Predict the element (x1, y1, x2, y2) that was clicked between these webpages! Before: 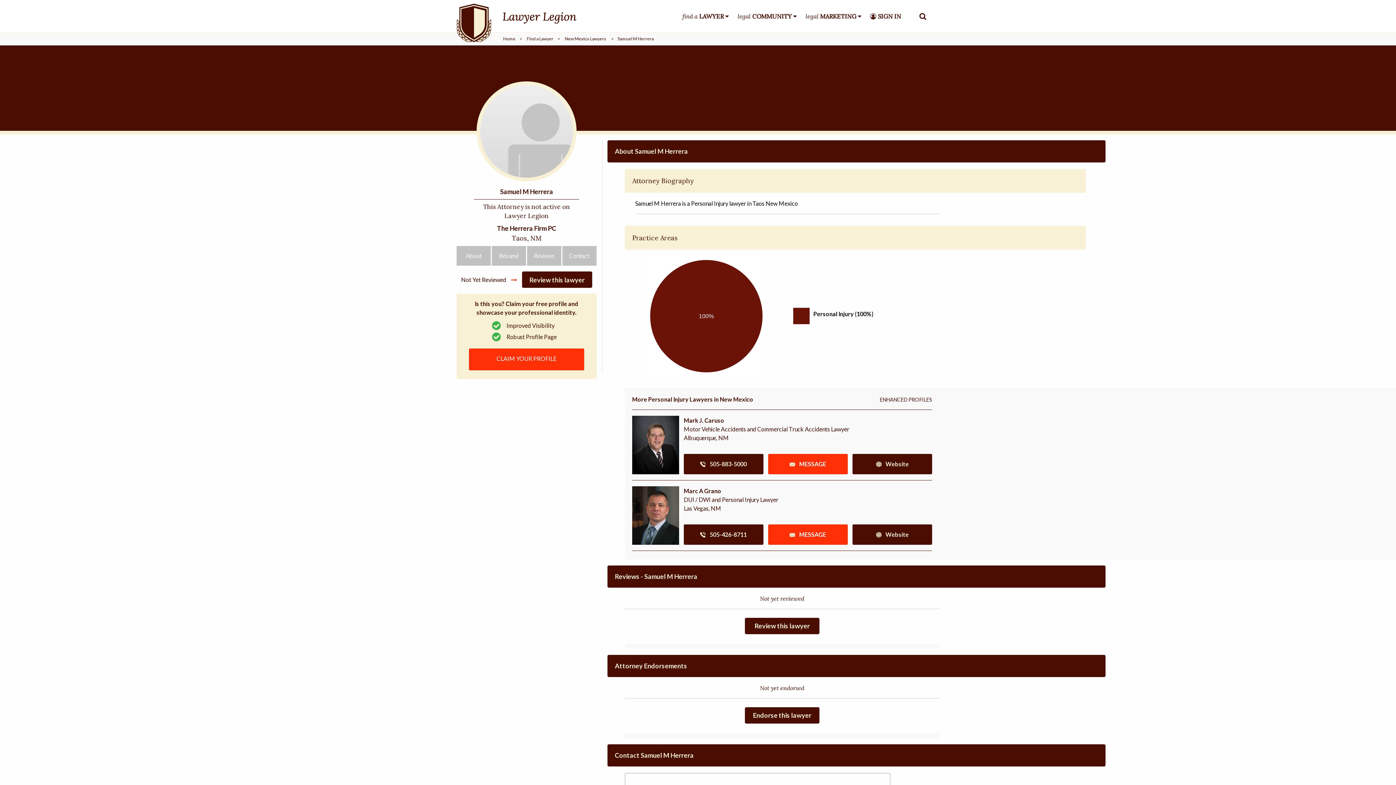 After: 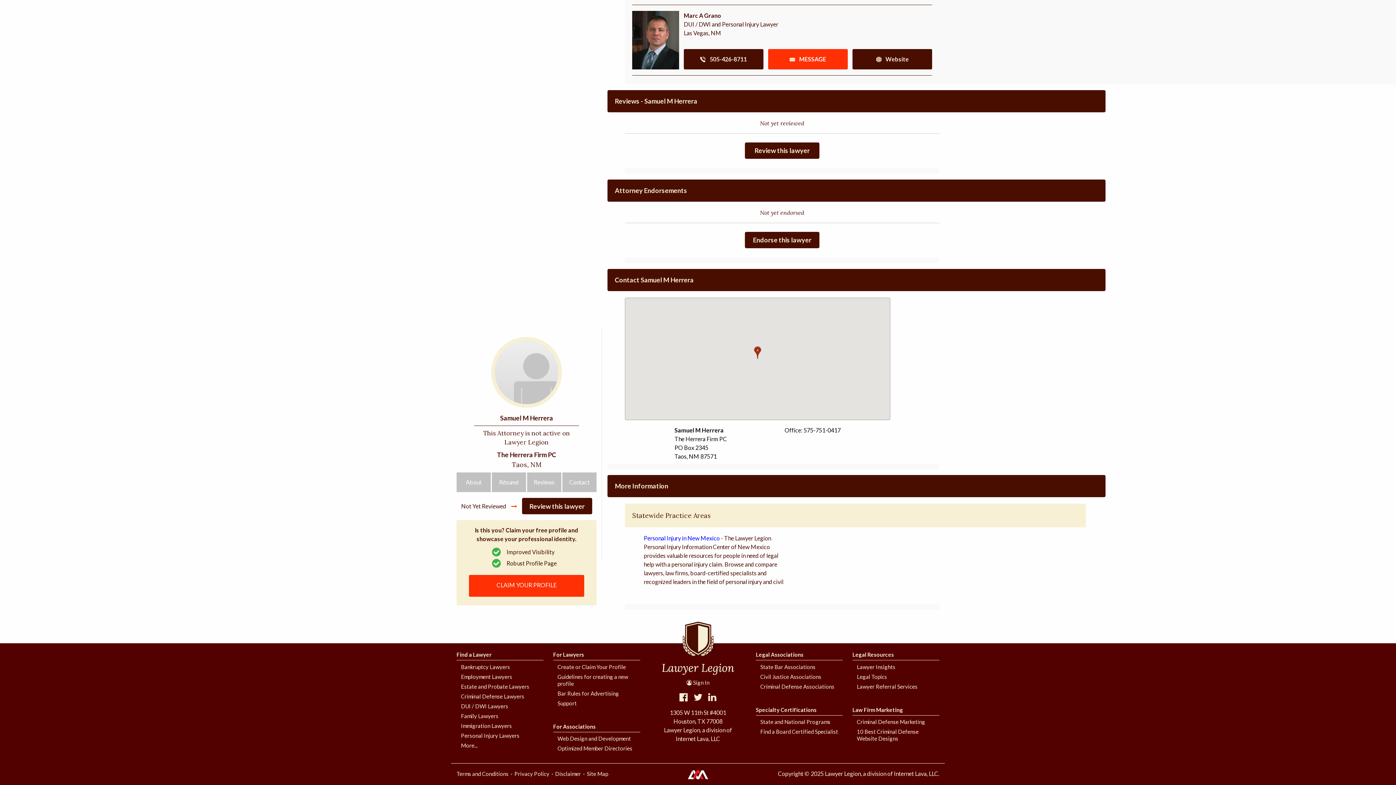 Action: label: Contact bbox: (562, 246, 596, 265)